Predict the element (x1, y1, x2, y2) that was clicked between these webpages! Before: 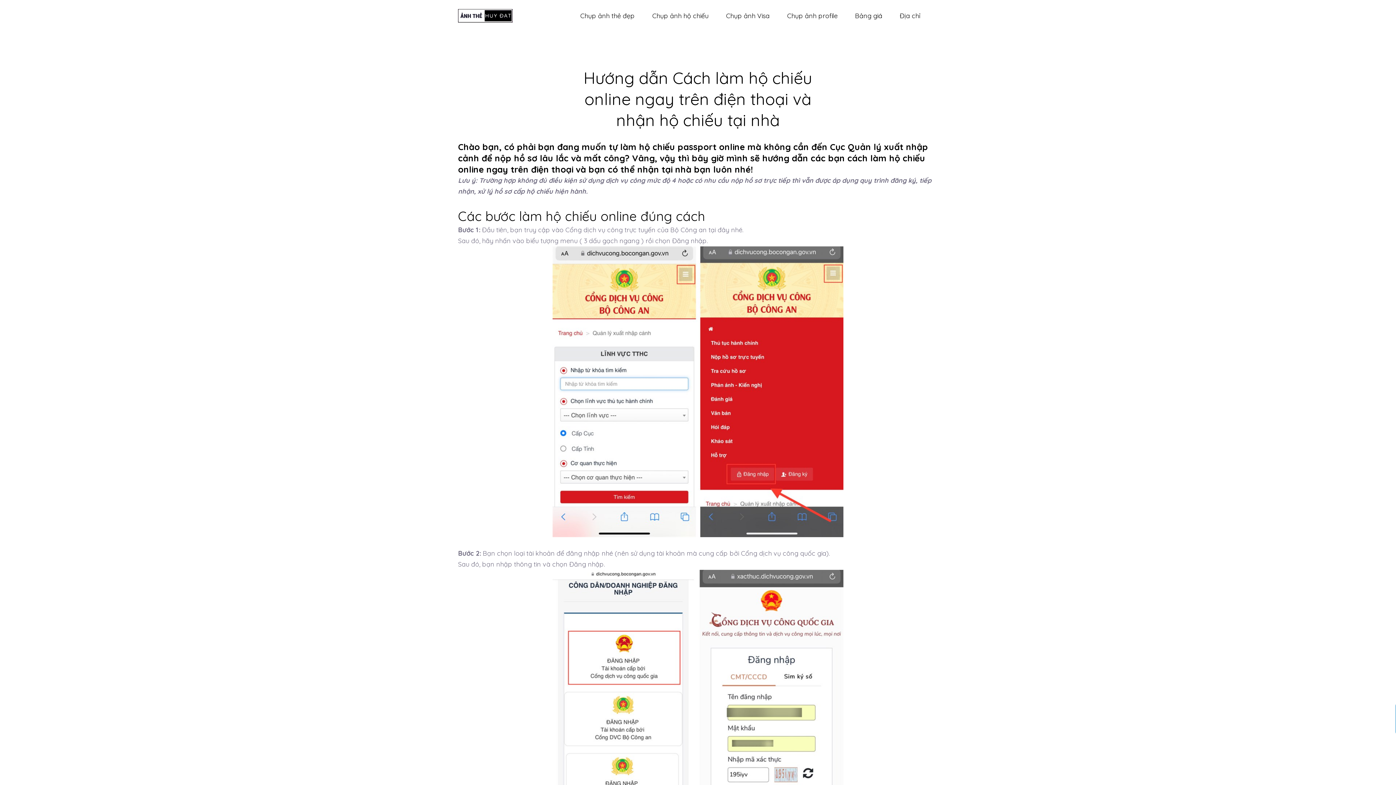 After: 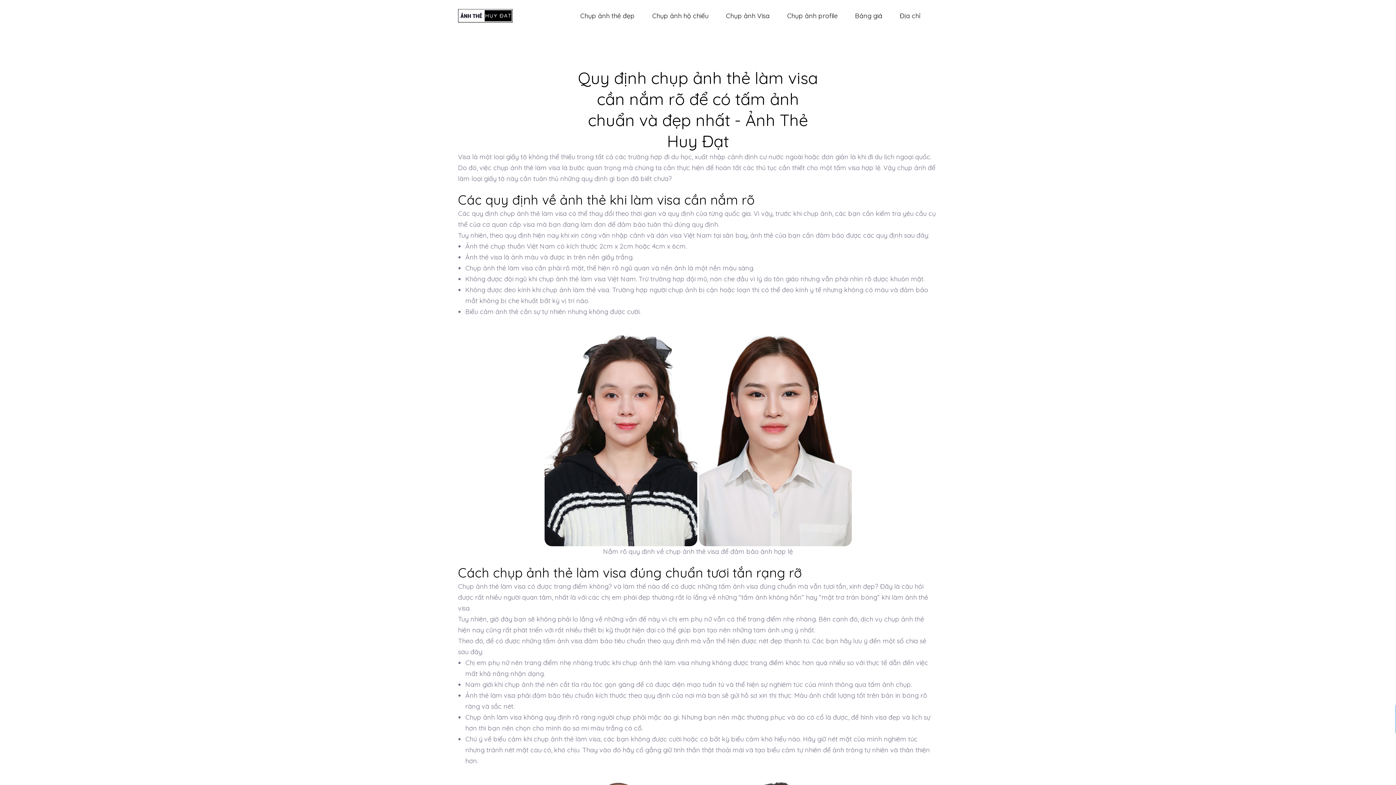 Action: label: Chụp ảnh Visa bbox: (726, 11, 769, 19)